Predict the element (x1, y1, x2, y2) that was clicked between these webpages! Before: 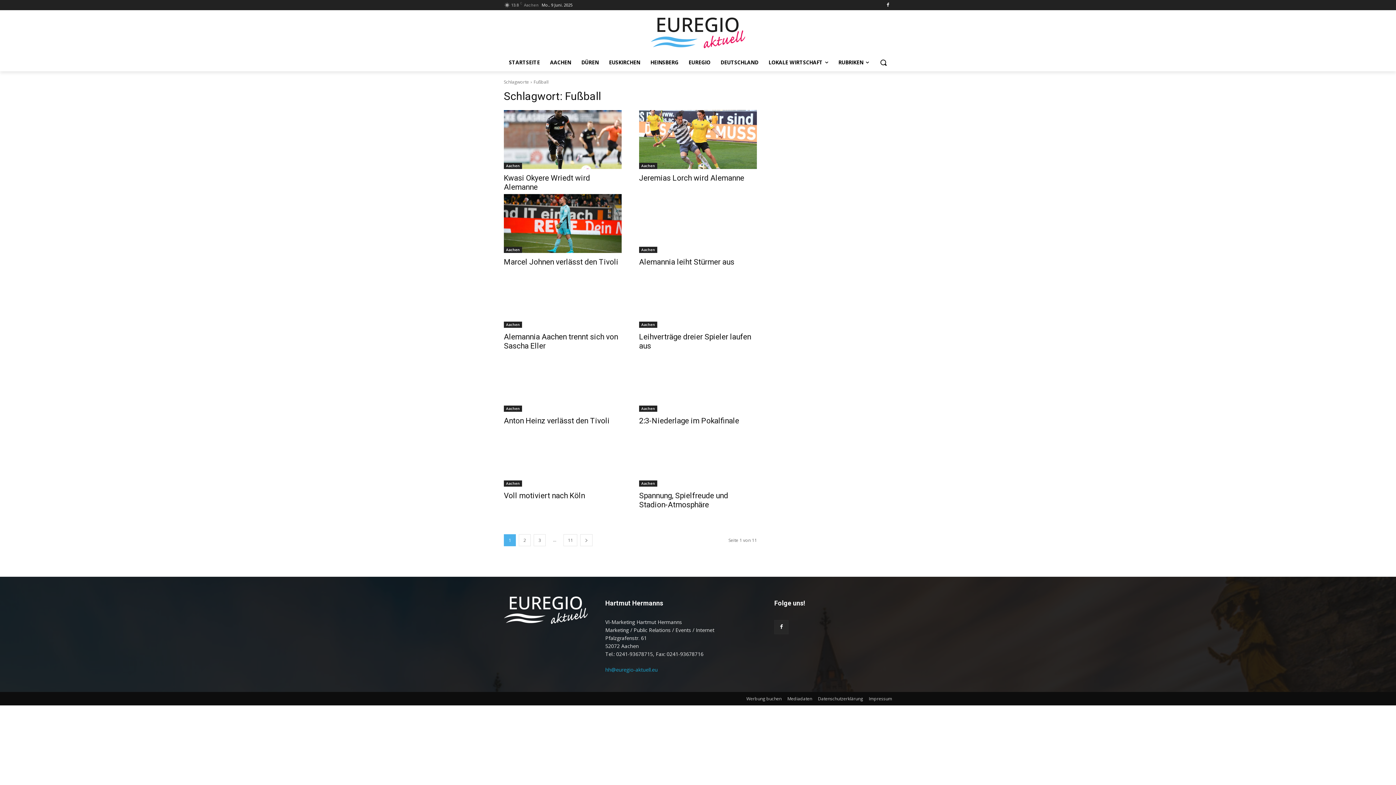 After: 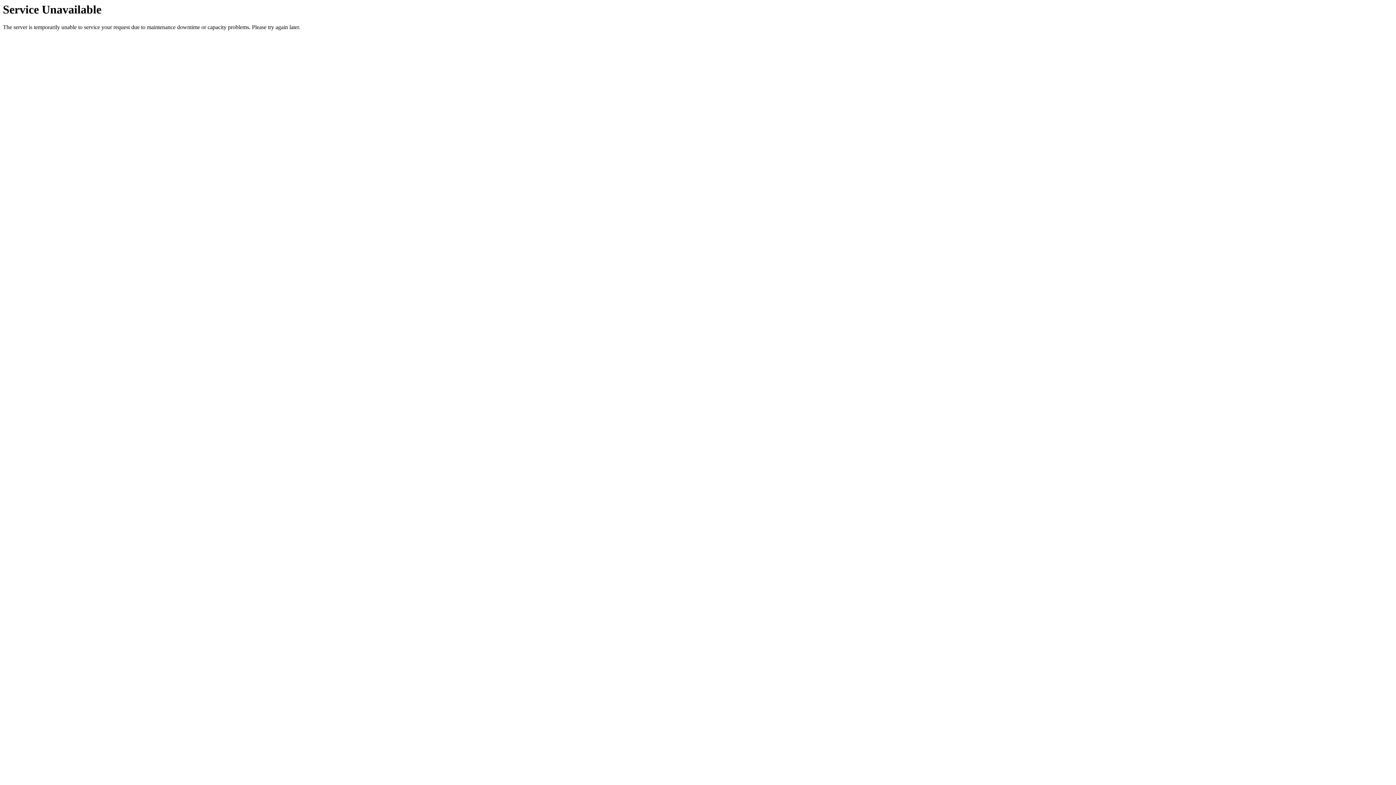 Action: label: EUSKIRCHEN bbox: (604, 53, 645, 71)